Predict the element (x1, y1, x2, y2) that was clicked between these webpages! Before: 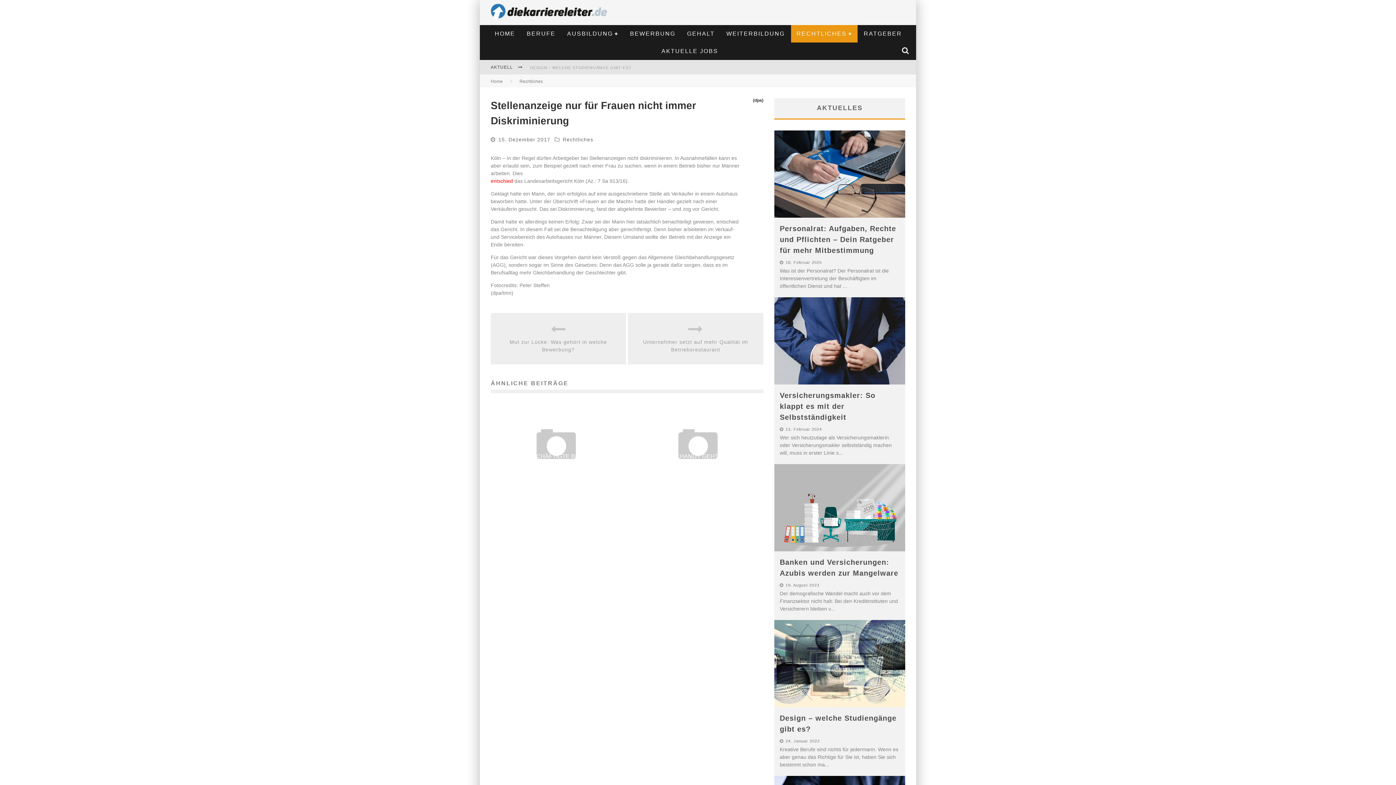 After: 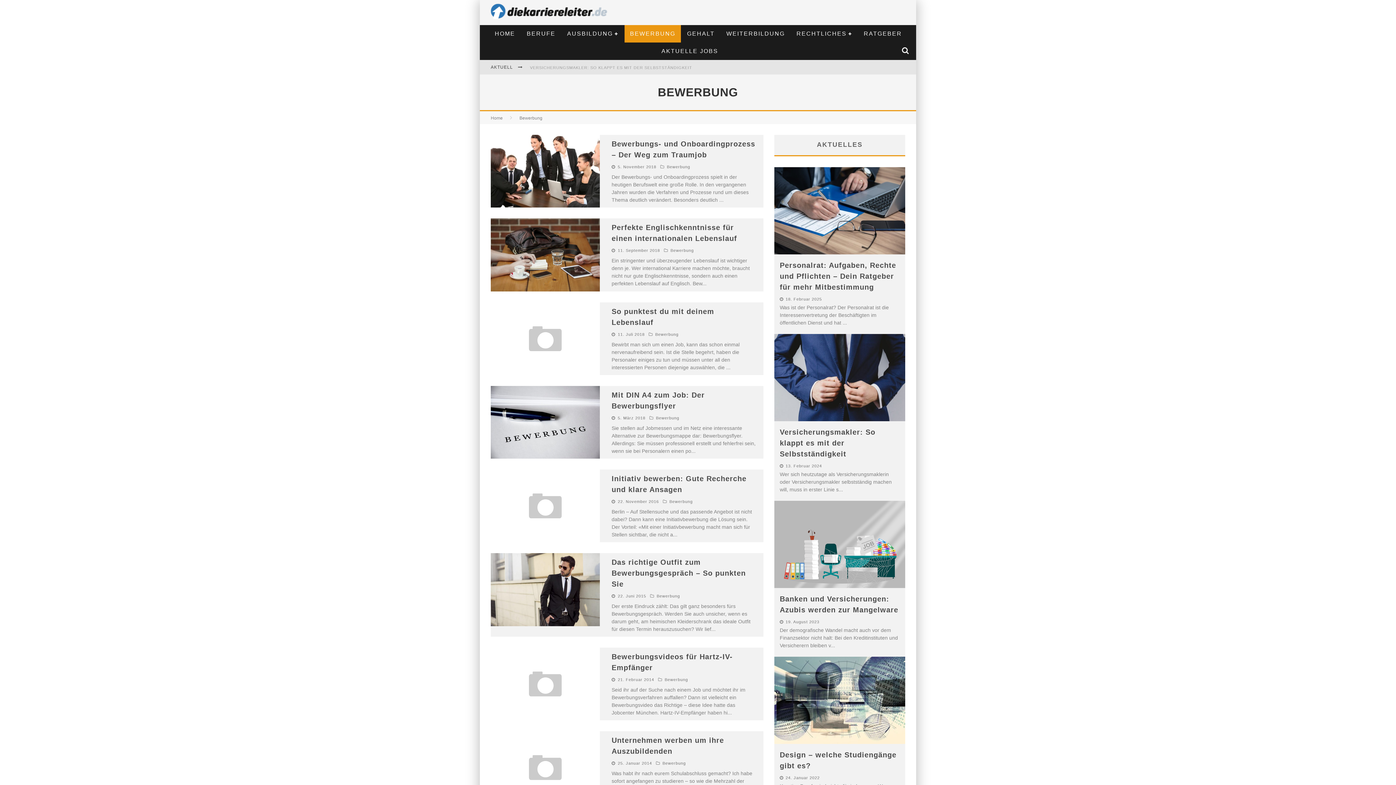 Action: label: BEWERBUNG bbox: (624, 25, 681, 42)